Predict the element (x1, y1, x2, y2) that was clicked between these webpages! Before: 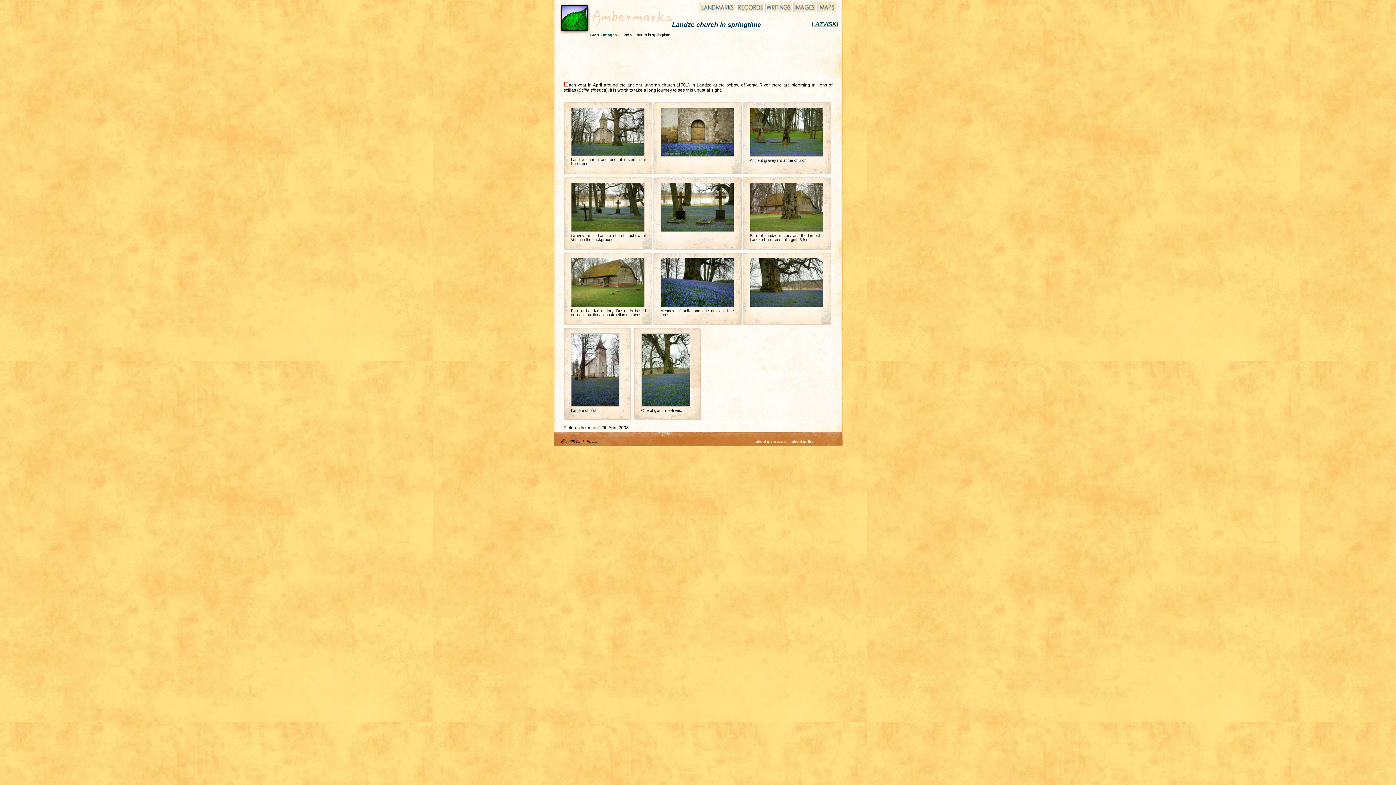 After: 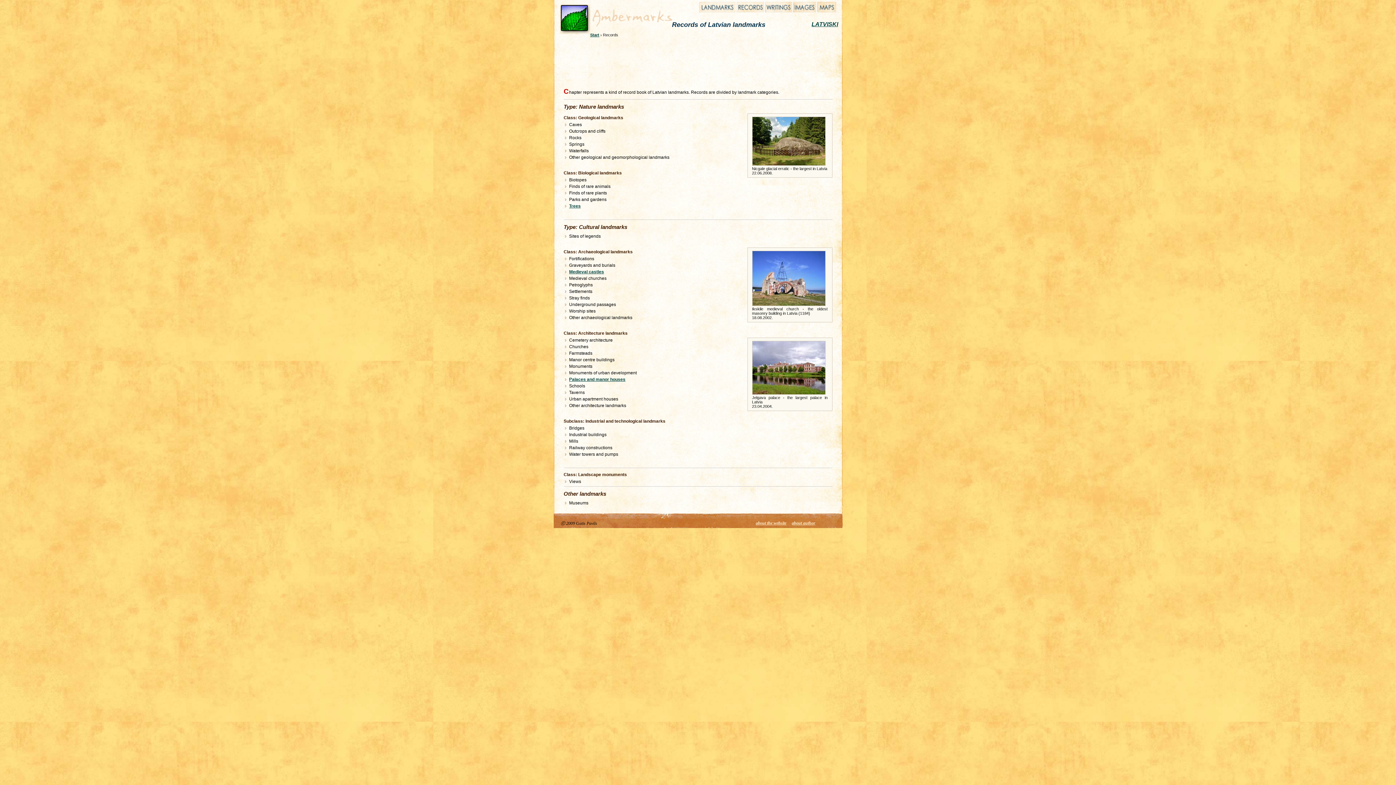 Action: bbox: (736, 8, 764, 13)